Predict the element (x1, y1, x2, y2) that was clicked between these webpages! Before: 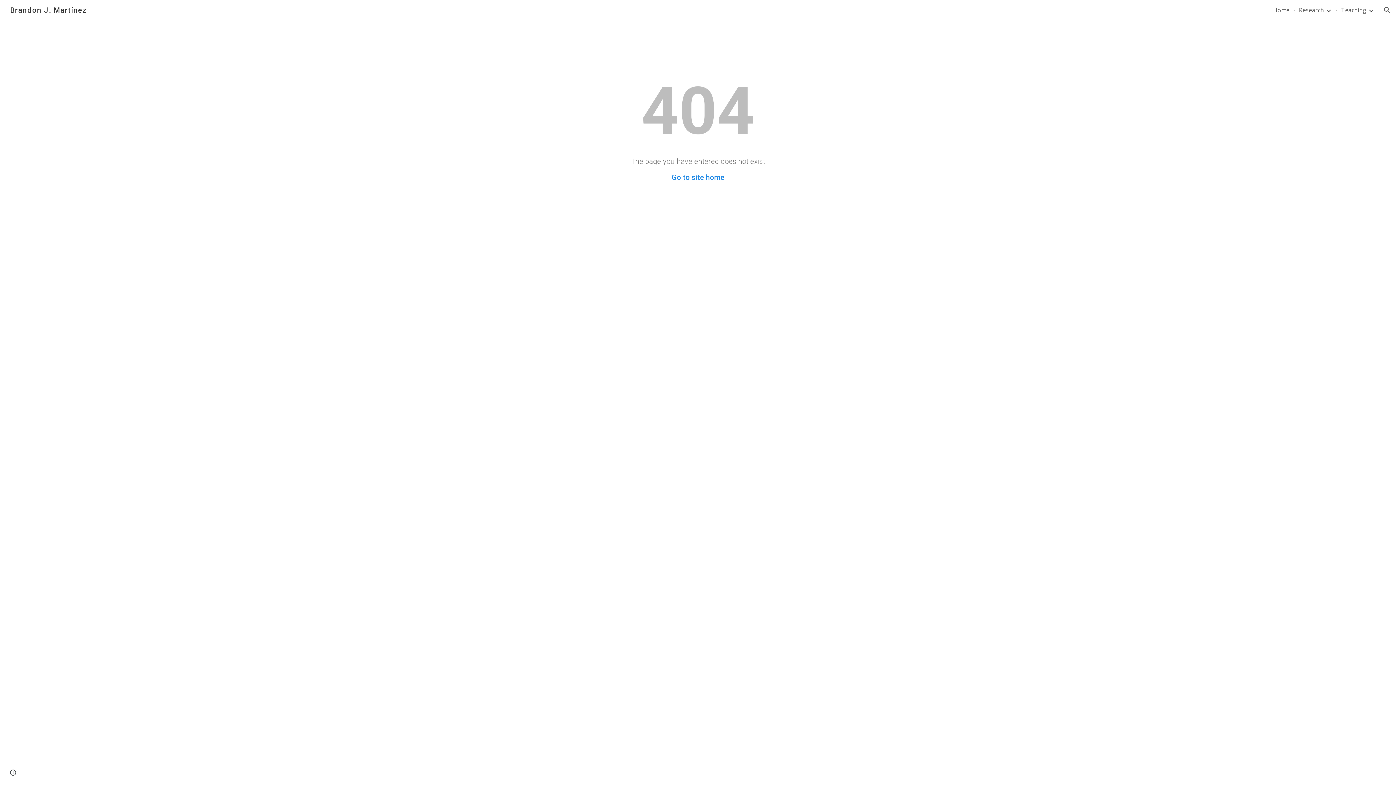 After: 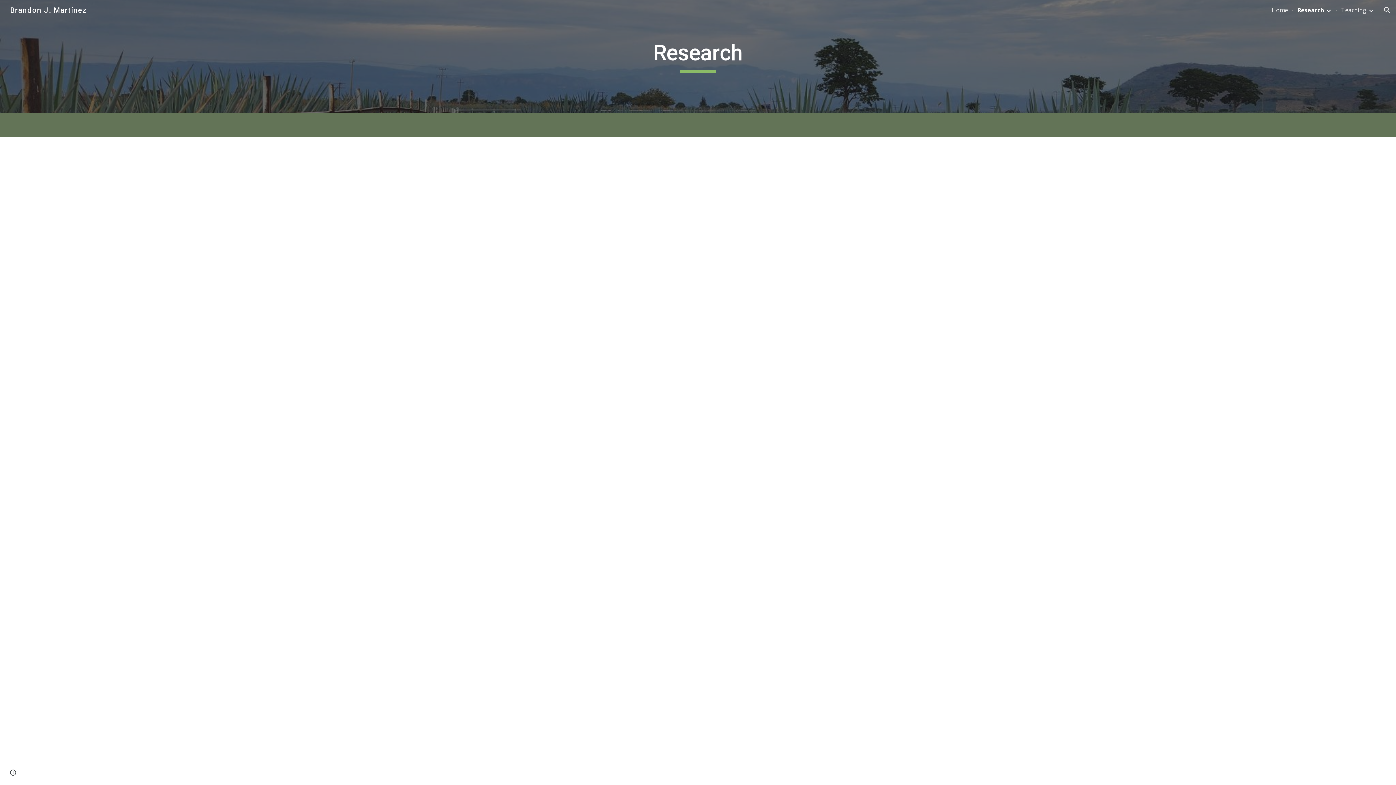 Action: label: Research bbox: (1299, 6, 1324, 14)